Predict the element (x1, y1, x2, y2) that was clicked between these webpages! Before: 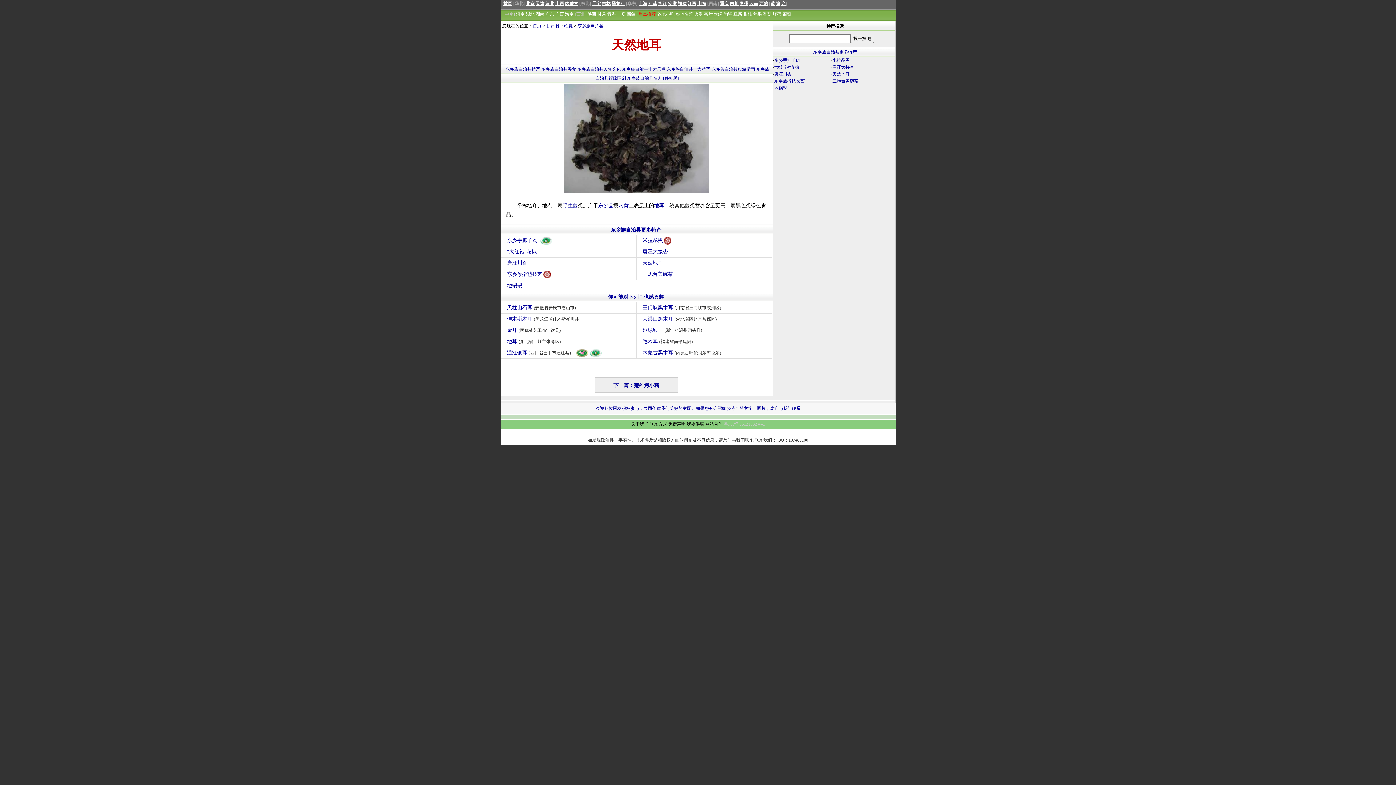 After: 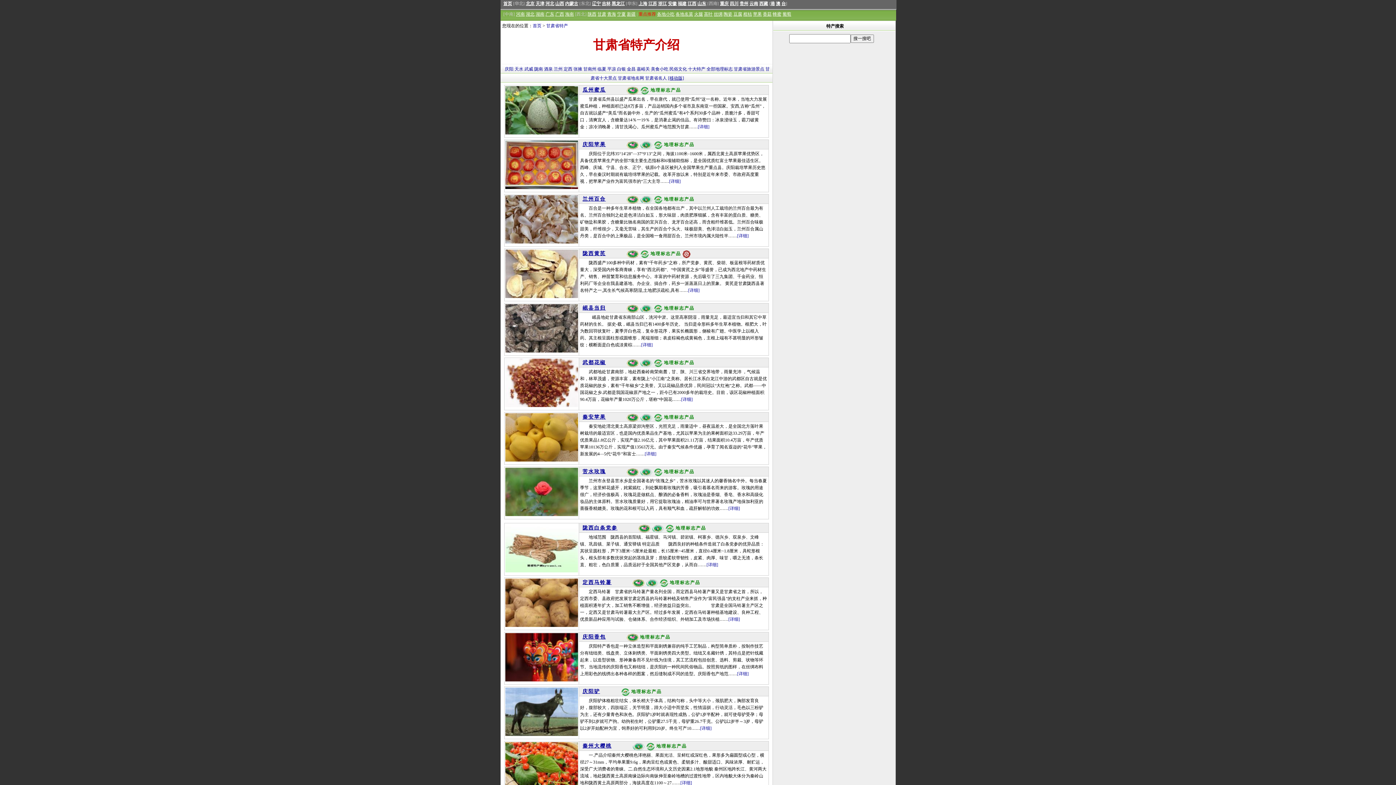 Action: label: 甘肃 bbox: (597, 11, 606, 16)